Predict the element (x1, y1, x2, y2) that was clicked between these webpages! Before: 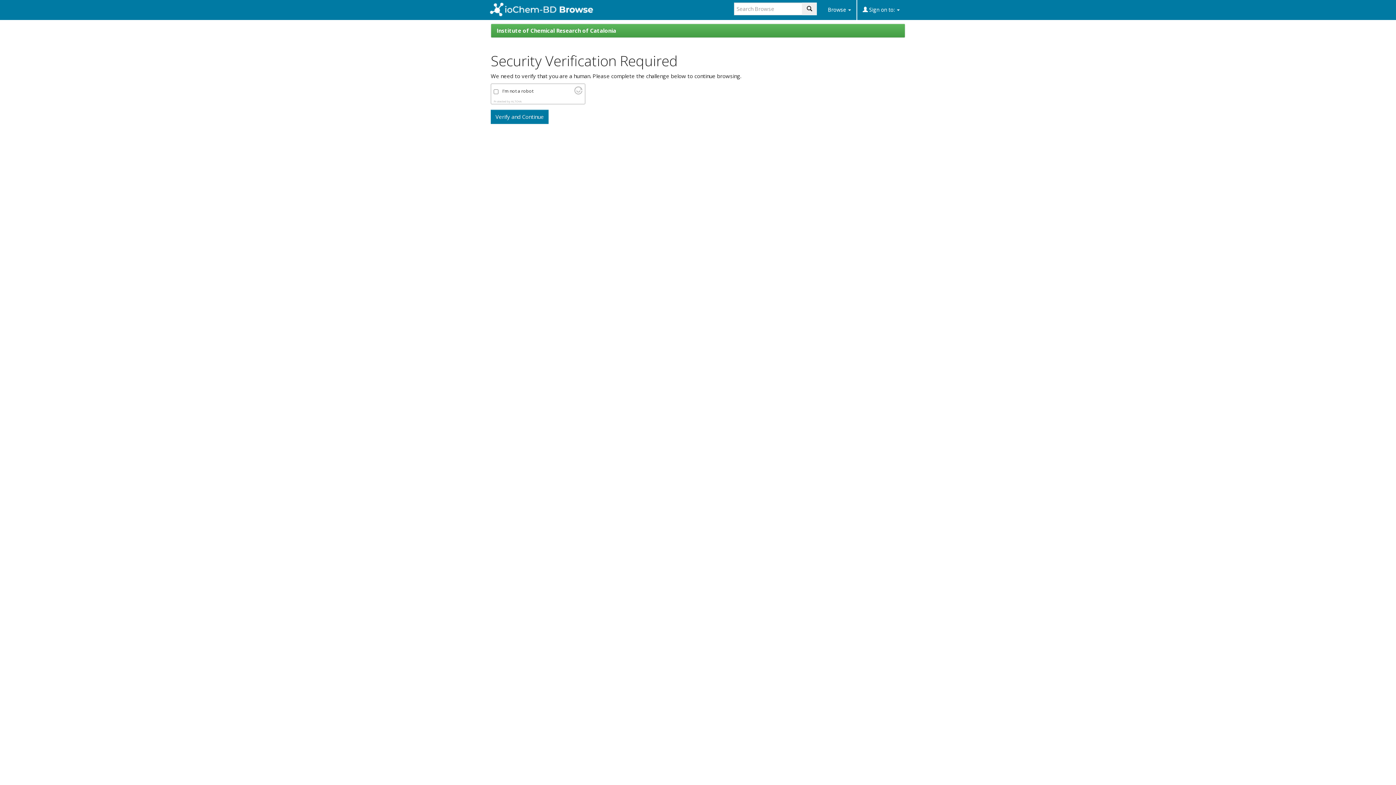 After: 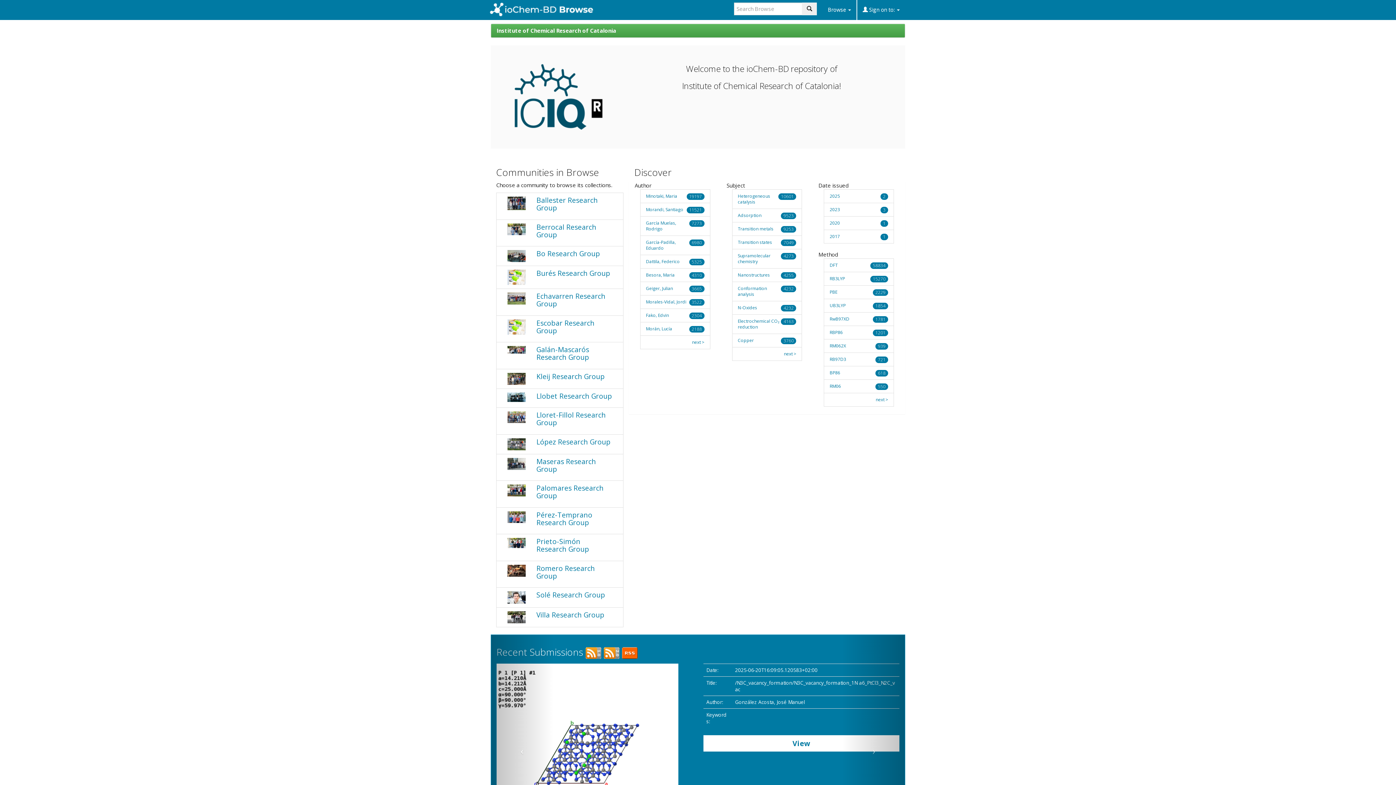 Action: label: ioChem-BD Browse bbox: (485, 0, 598, 20)